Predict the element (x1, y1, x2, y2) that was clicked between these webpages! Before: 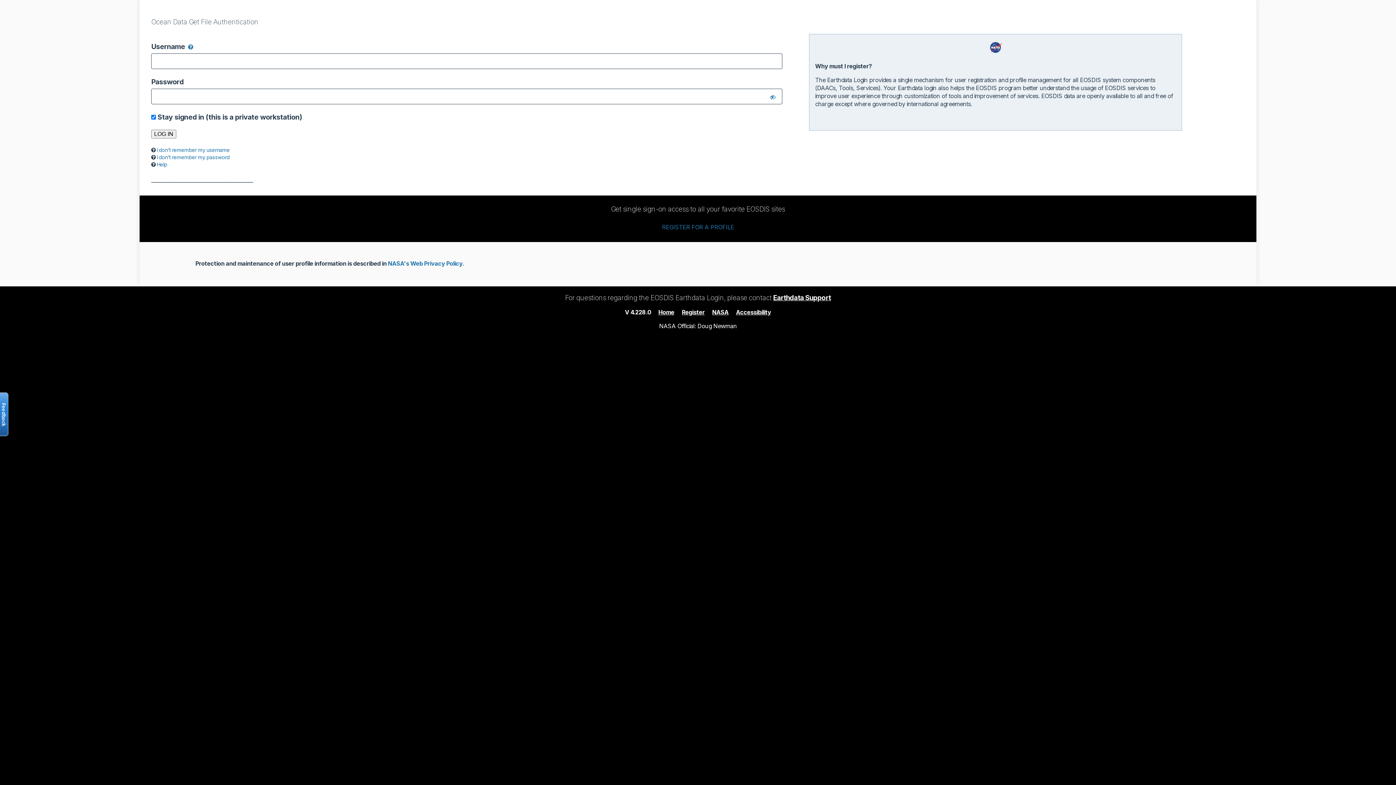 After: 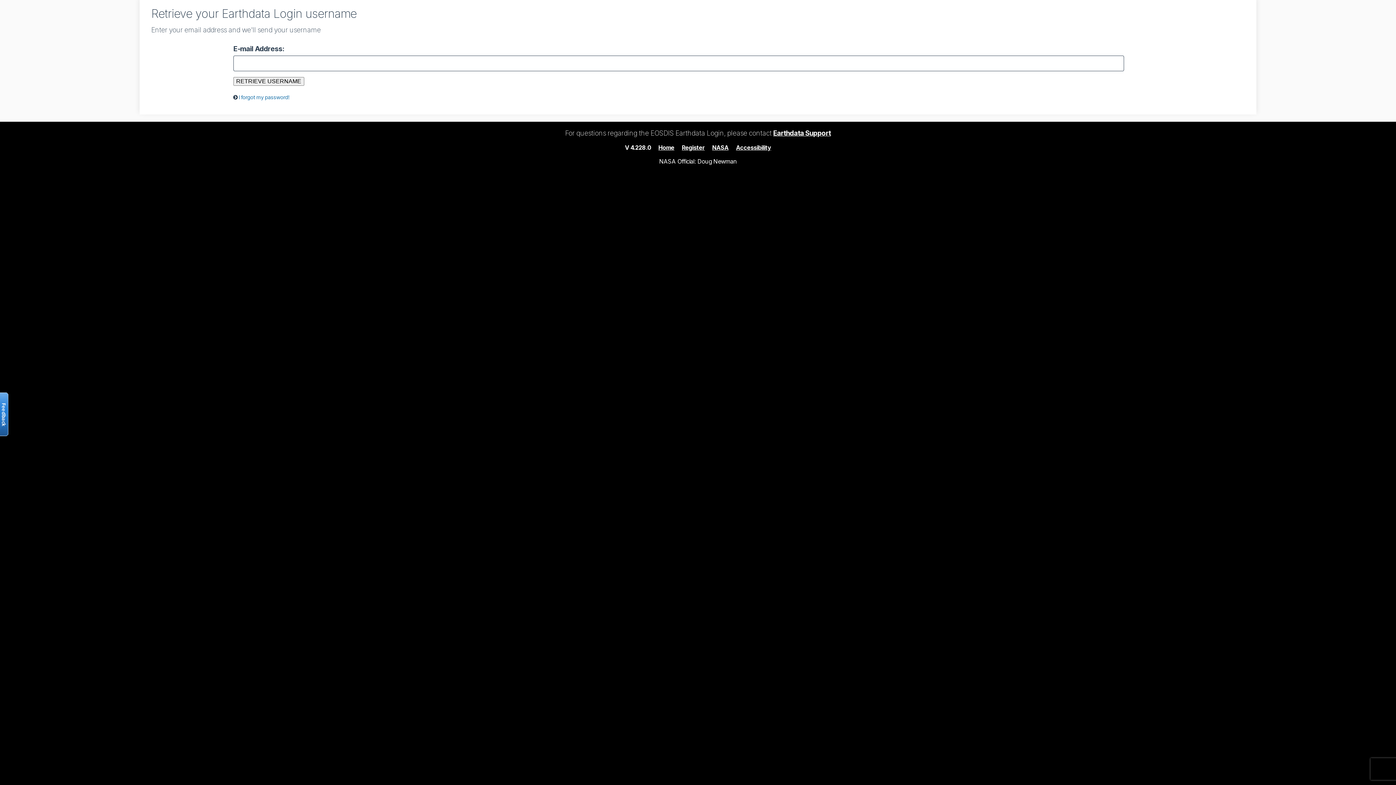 Action: bbox: (156, 146, 229, 152) label: I don’t remember my username